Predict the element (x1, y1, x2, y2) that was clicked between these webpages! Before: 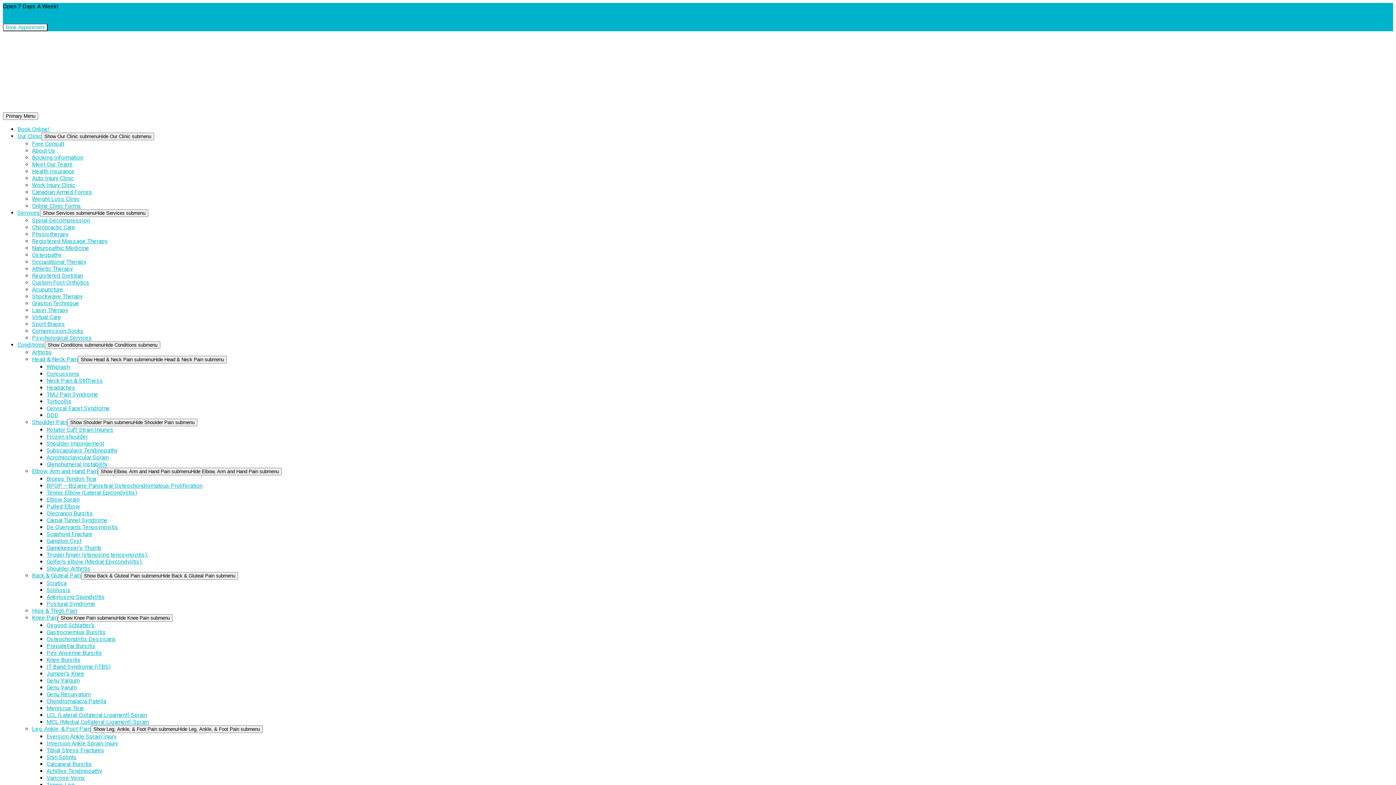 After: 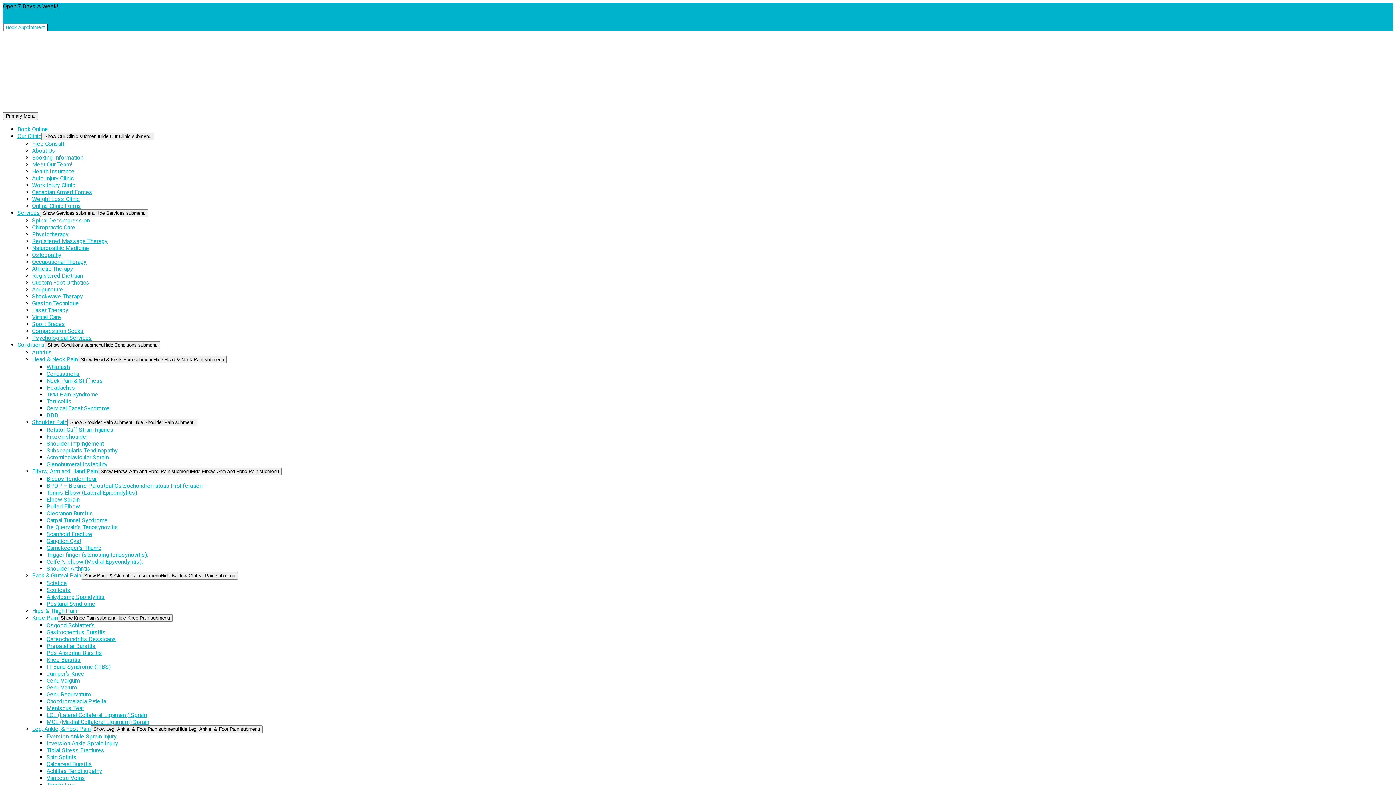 Action: bbox: (46, 551, 148, 558) label: Trigger finger (stenosing tenosynovitis):